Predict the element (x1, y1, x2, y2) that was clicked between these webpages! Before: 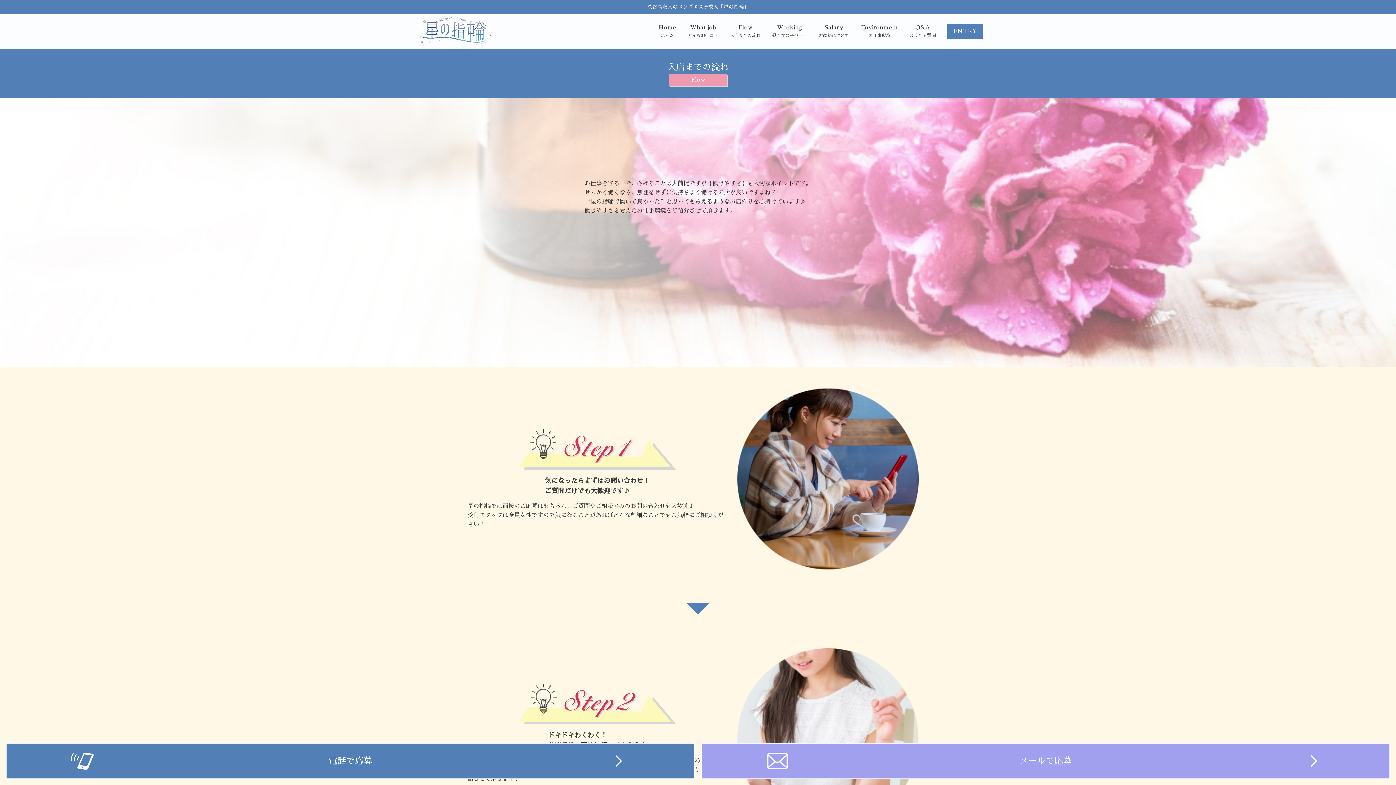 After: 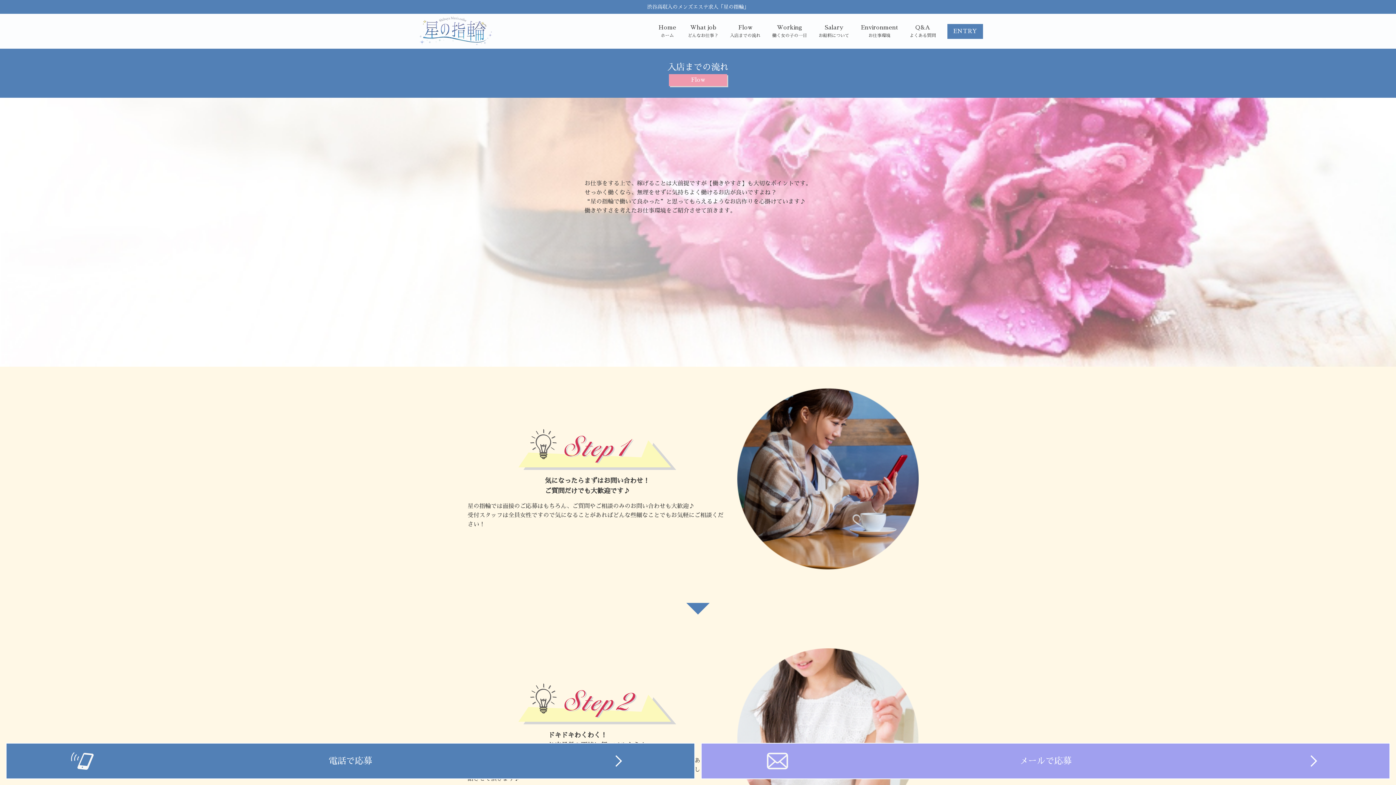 Action: bbox: (6, 744, 694, 778) label: 電話で応募